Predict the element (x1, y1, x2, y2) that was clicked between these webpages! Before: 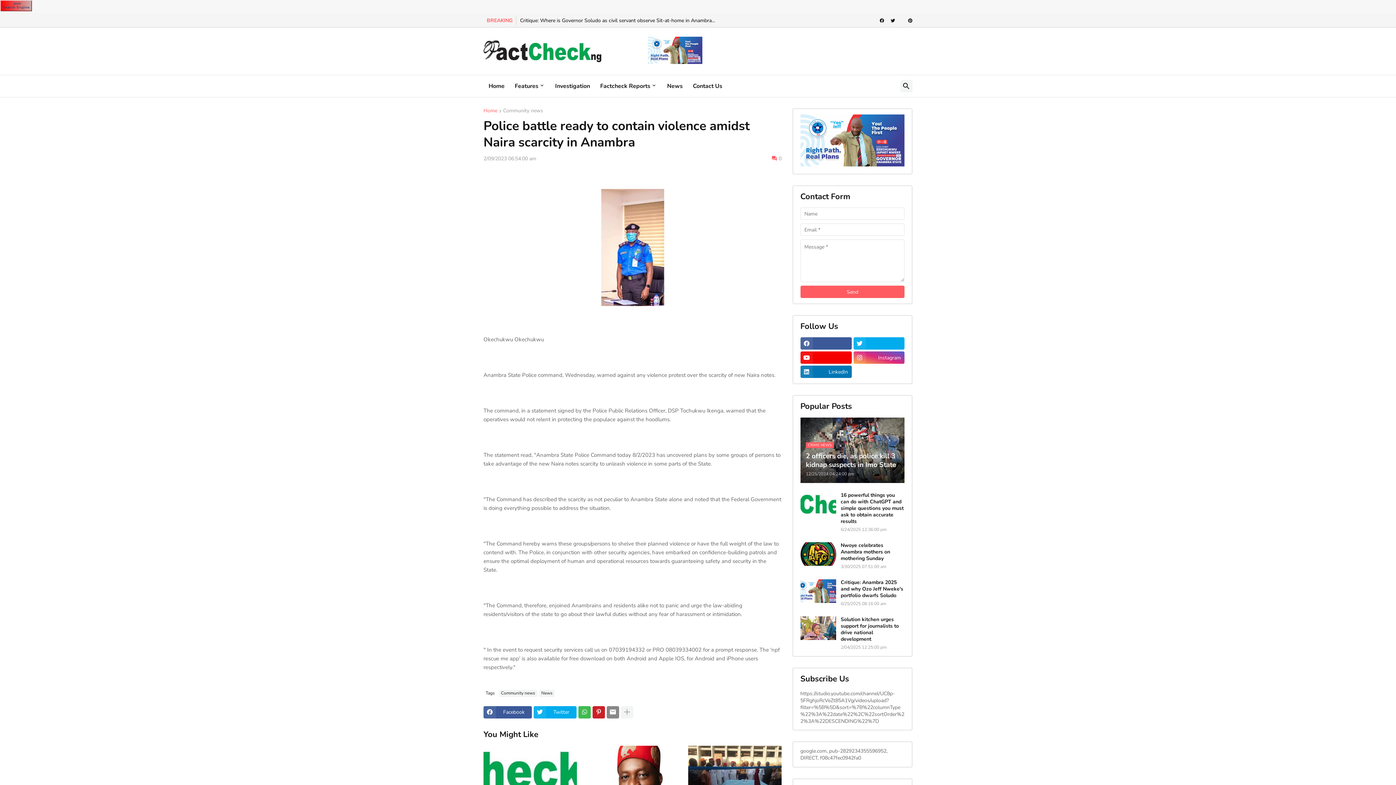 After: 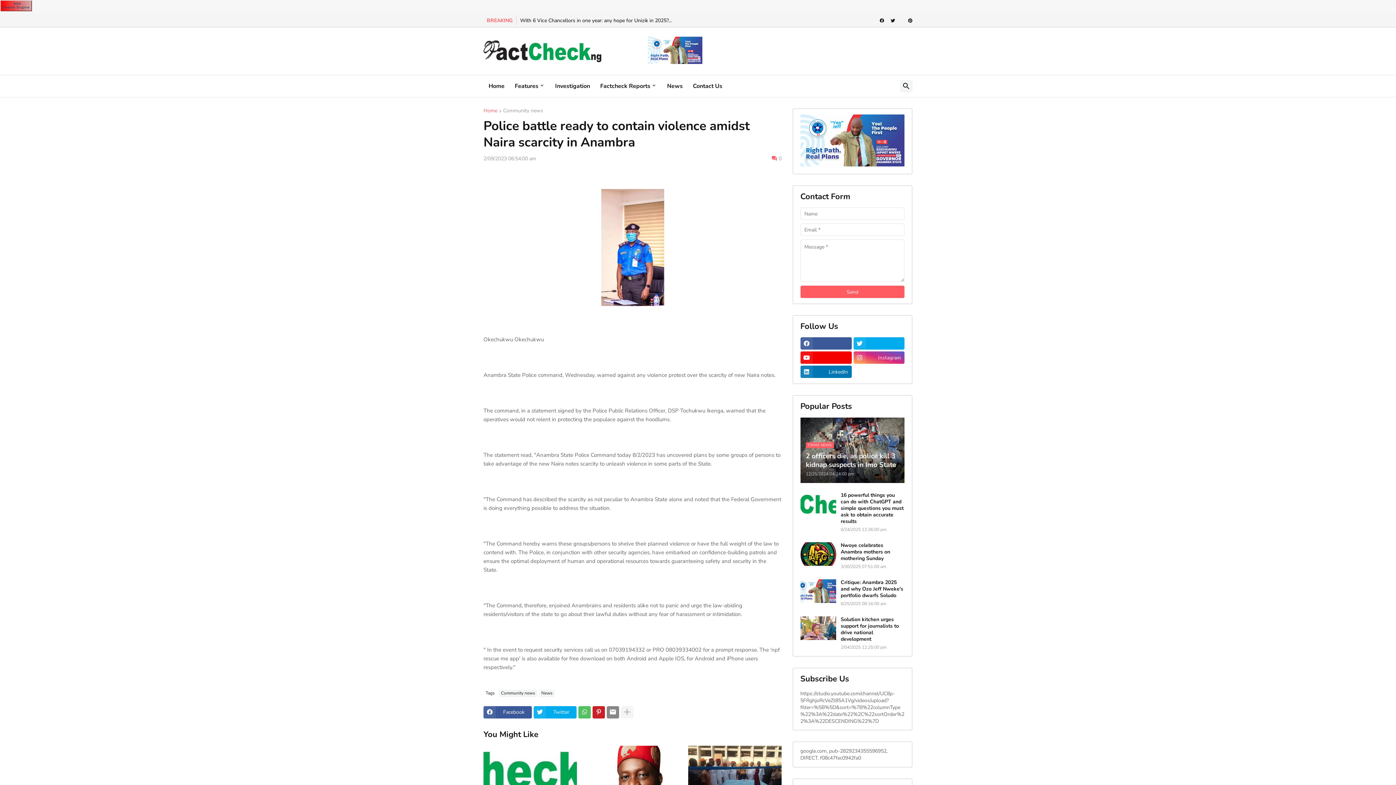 Action: bbox: (578, 706, 590, 718)